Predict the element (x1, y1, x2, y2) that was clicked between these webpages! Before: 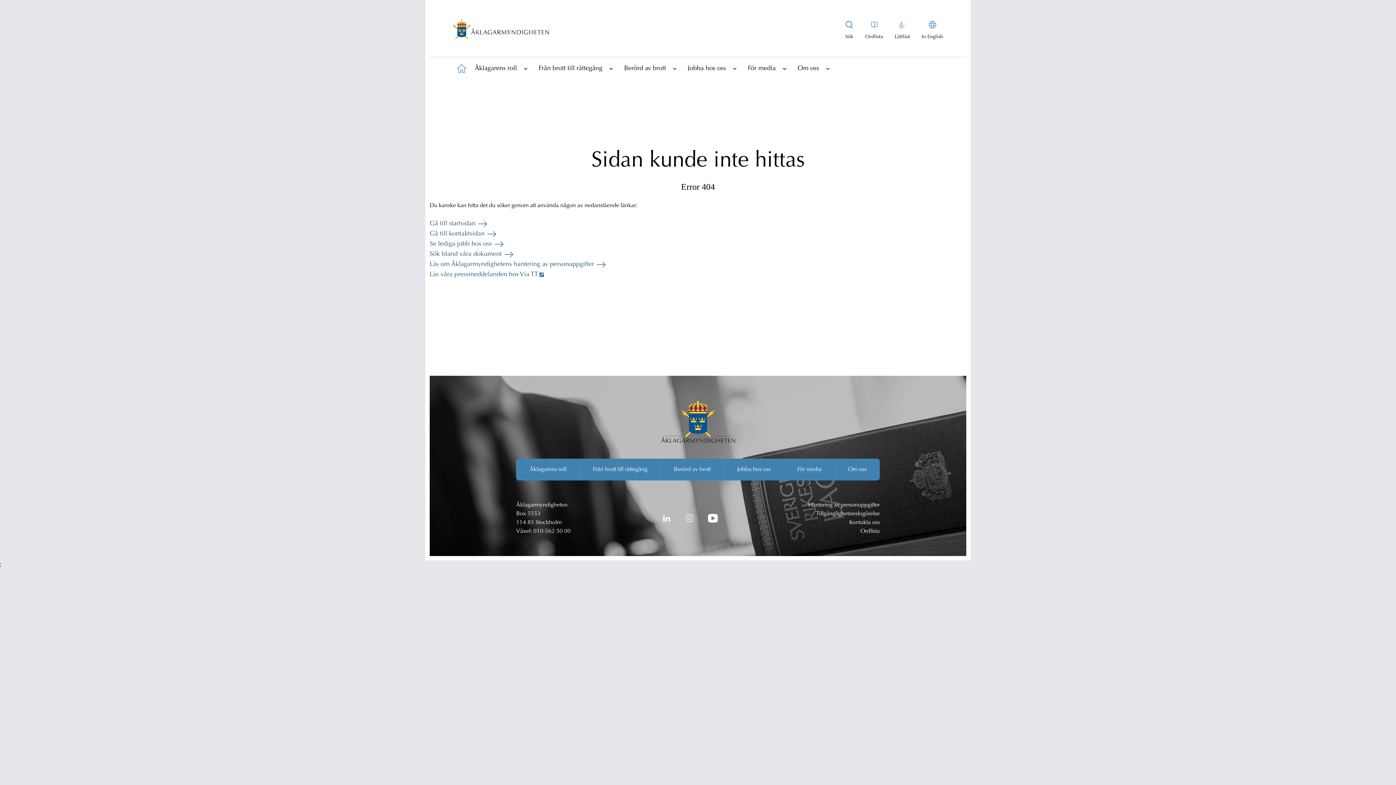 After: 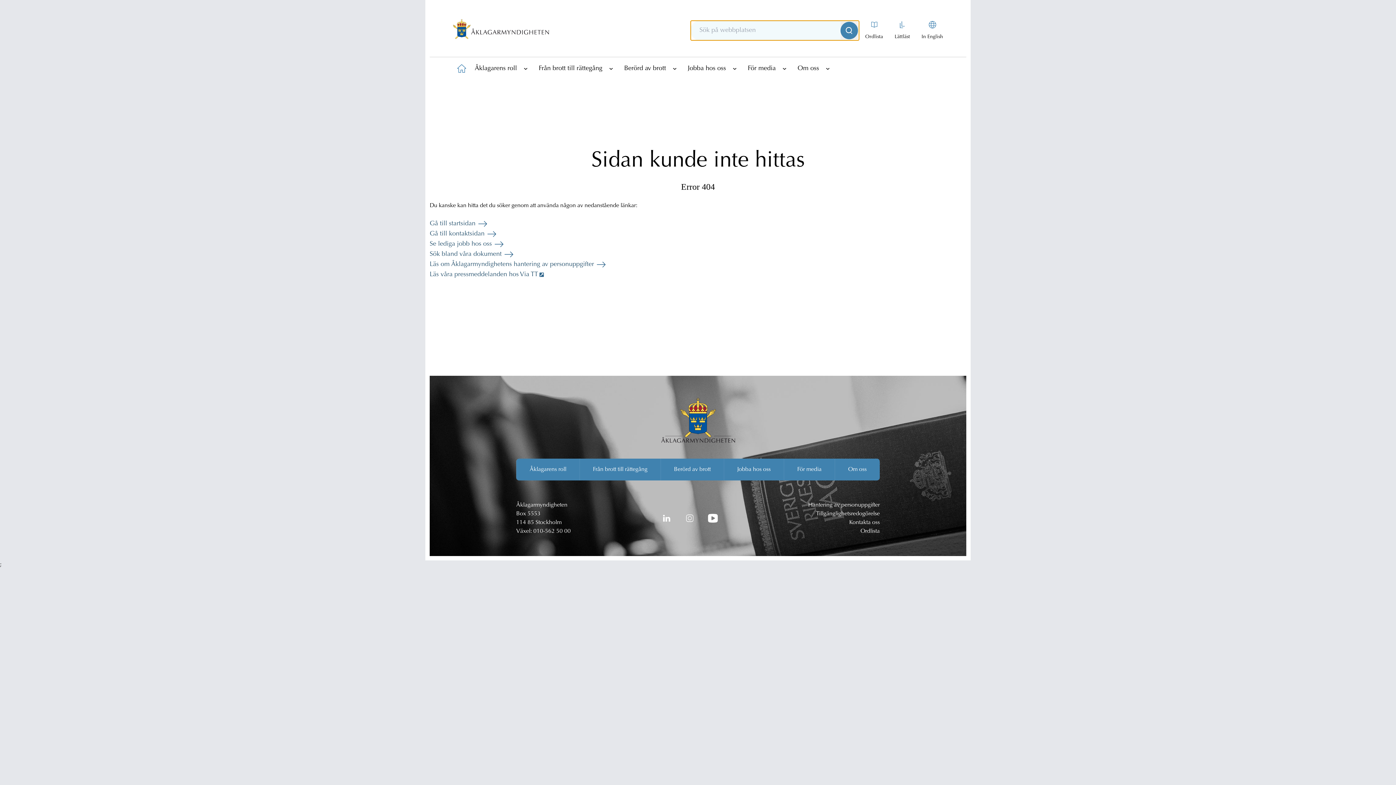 Action: bbox: (845, 20, 853, 40) label: Visa sökrutan